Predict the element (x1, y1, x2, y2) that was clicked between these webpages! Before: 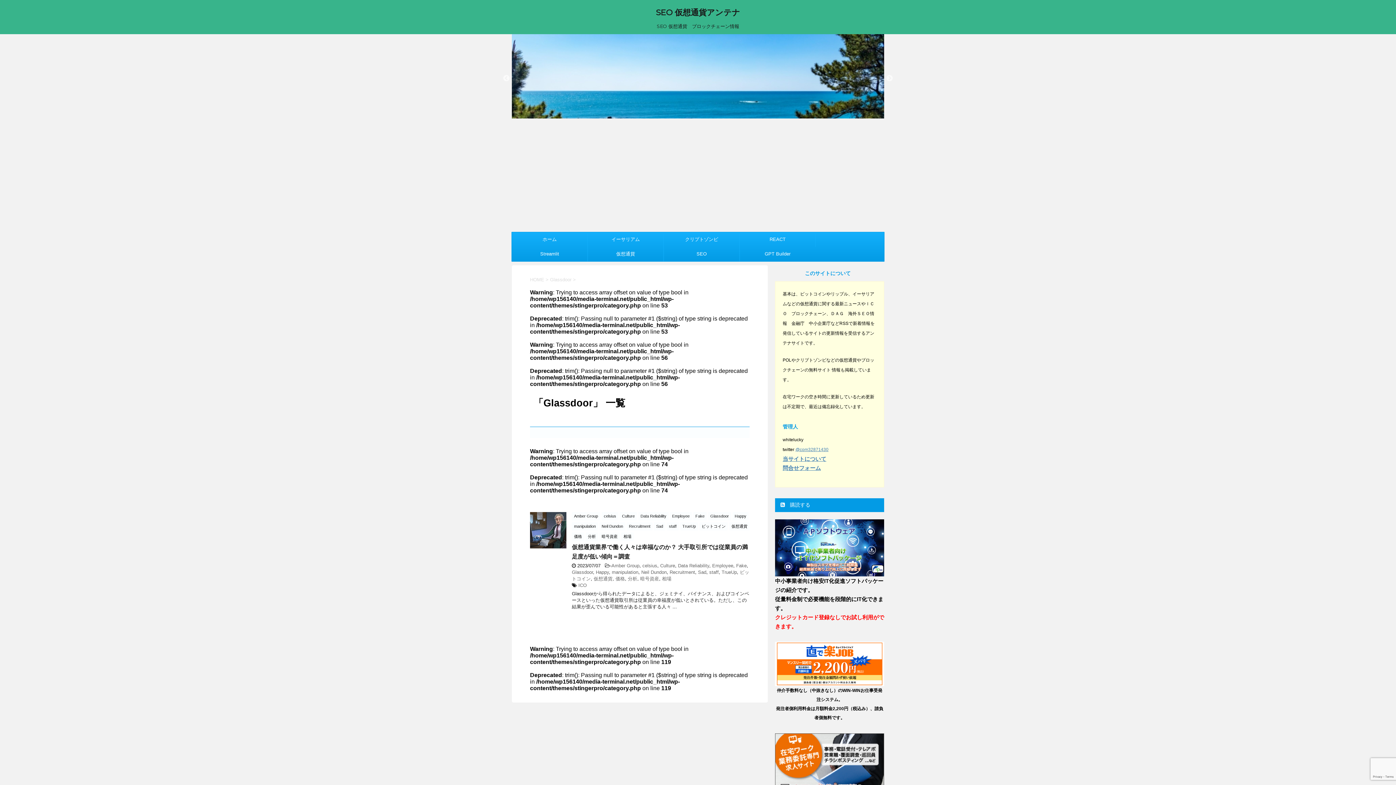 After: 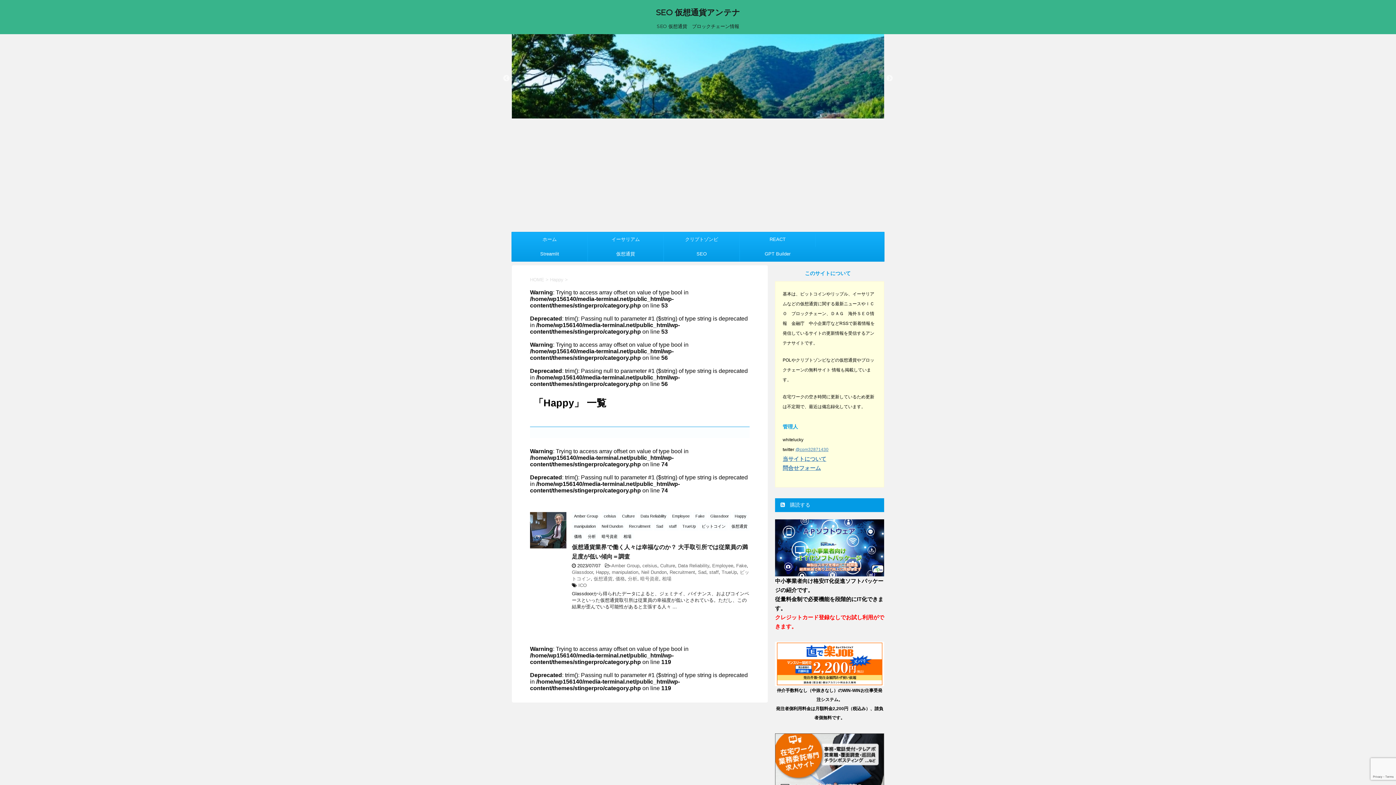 Action: label: Happy bbox: (732, 513, 748, 519)